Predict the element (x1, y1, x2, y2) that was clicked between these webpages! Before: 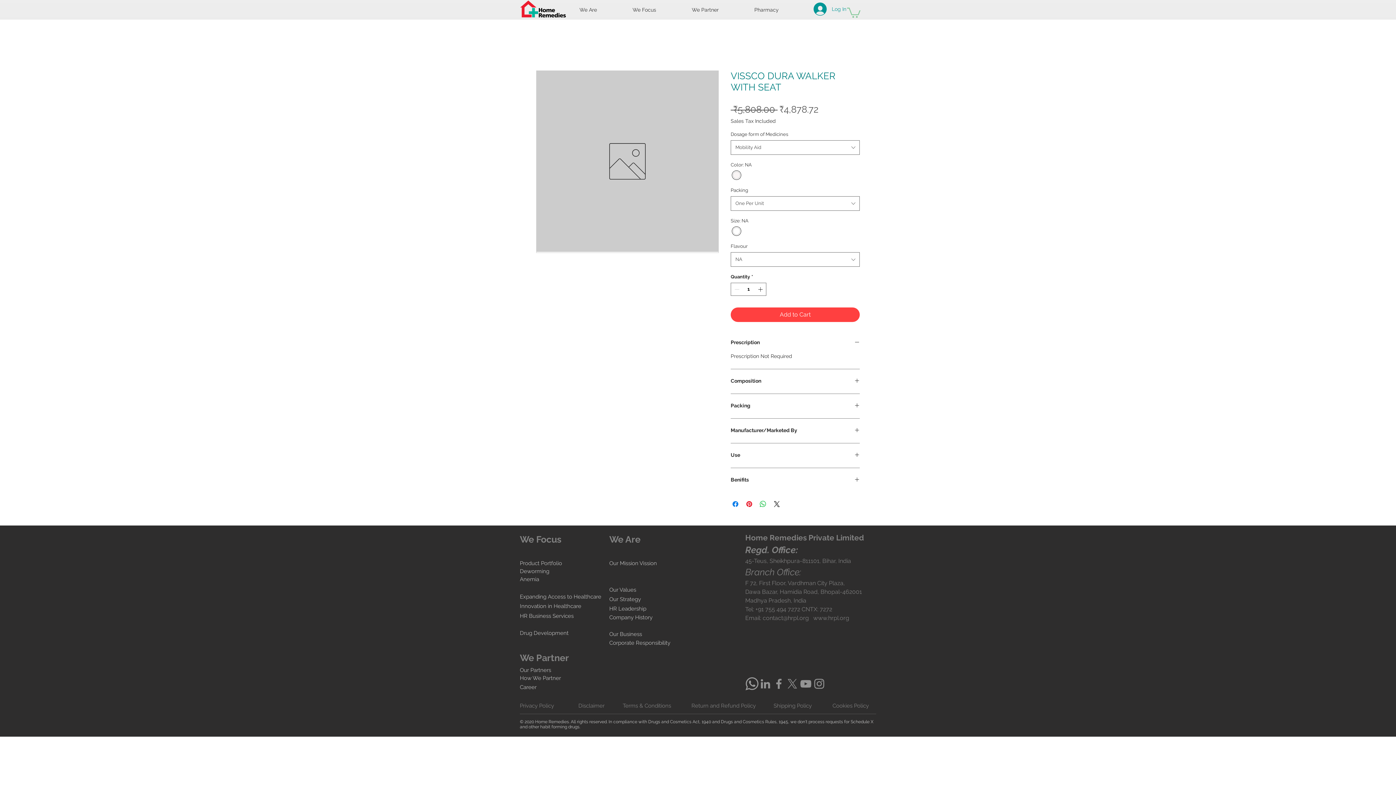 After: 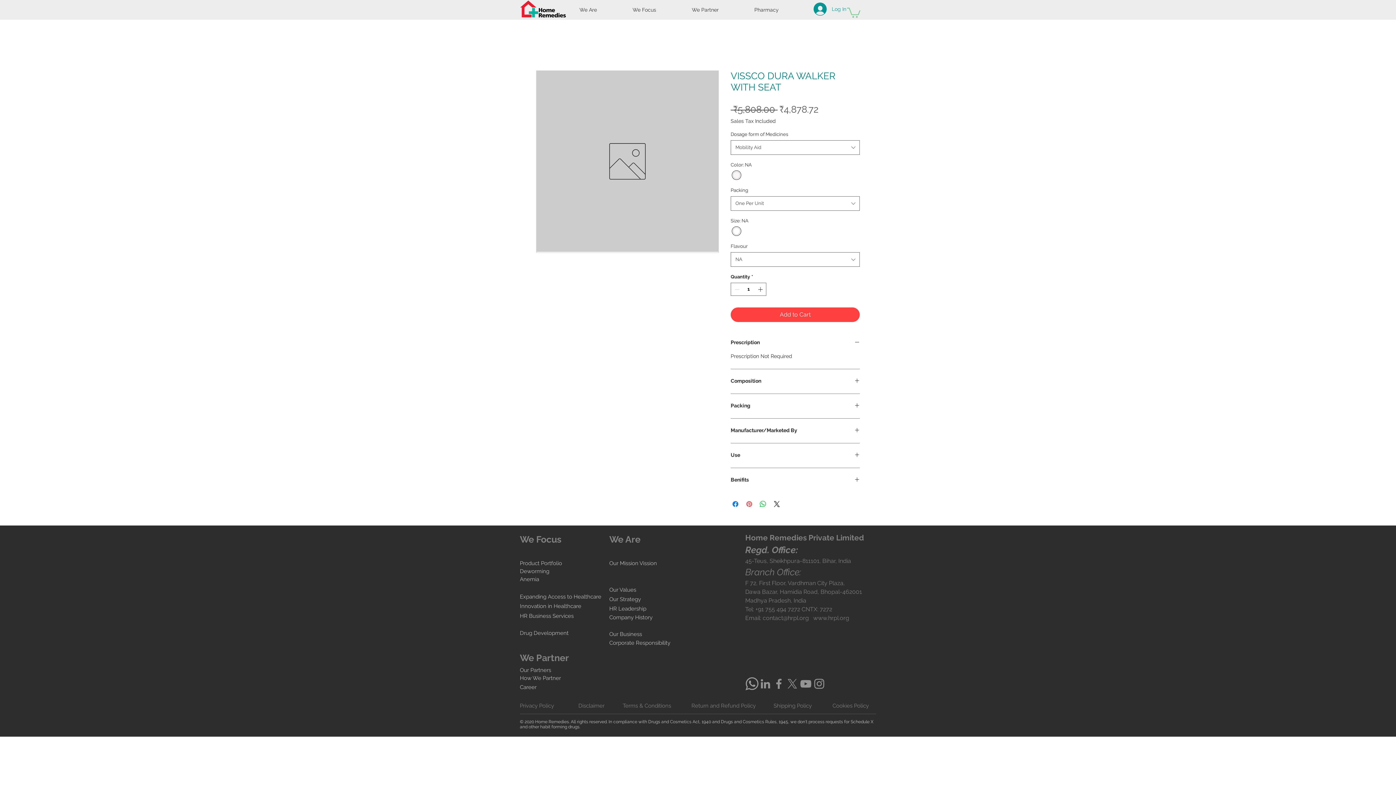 Action: bbox: (745, 499, 753, 508) label: Pin on Pinterest